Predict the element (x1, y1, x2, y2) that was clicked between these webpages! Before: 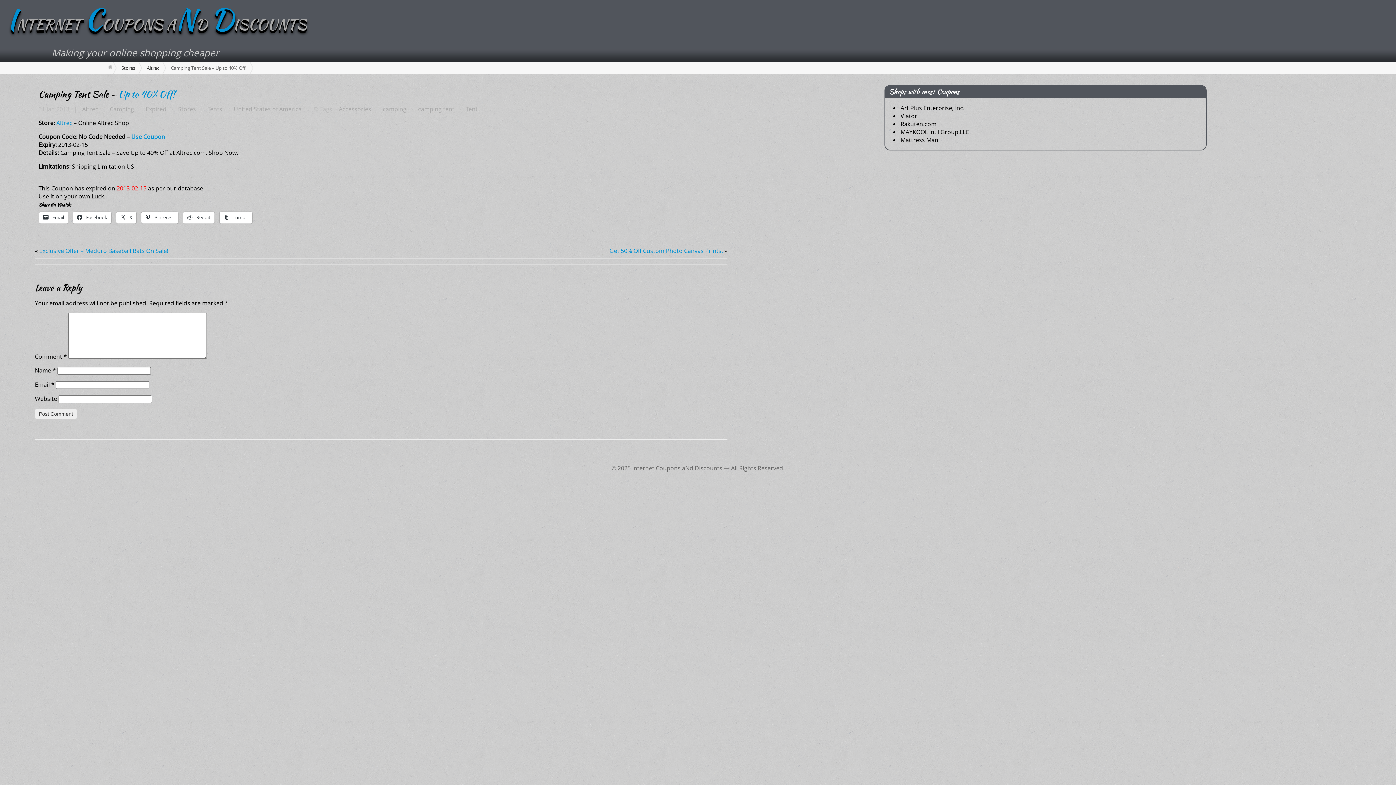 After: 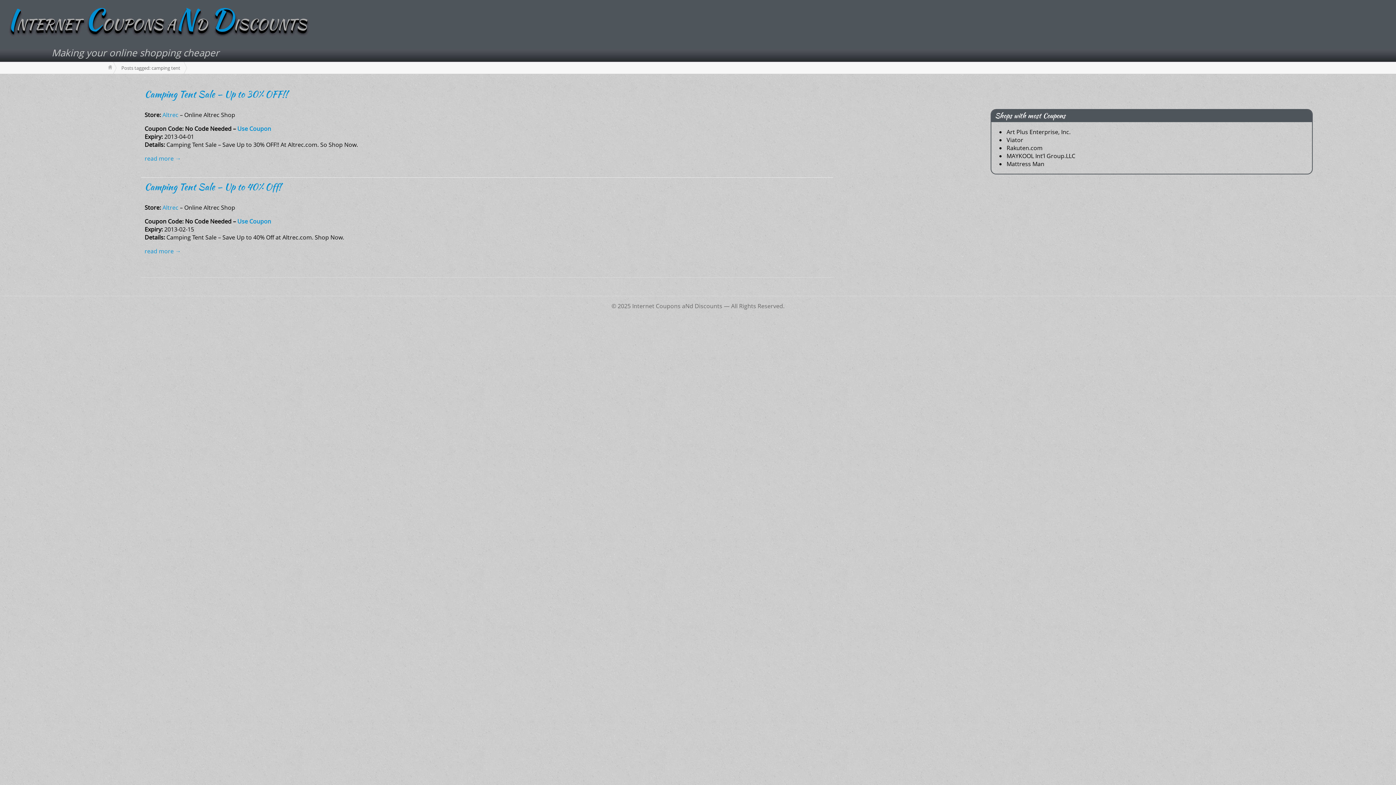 Action: label: camping tent bbox: (414, 104, 458, 114)